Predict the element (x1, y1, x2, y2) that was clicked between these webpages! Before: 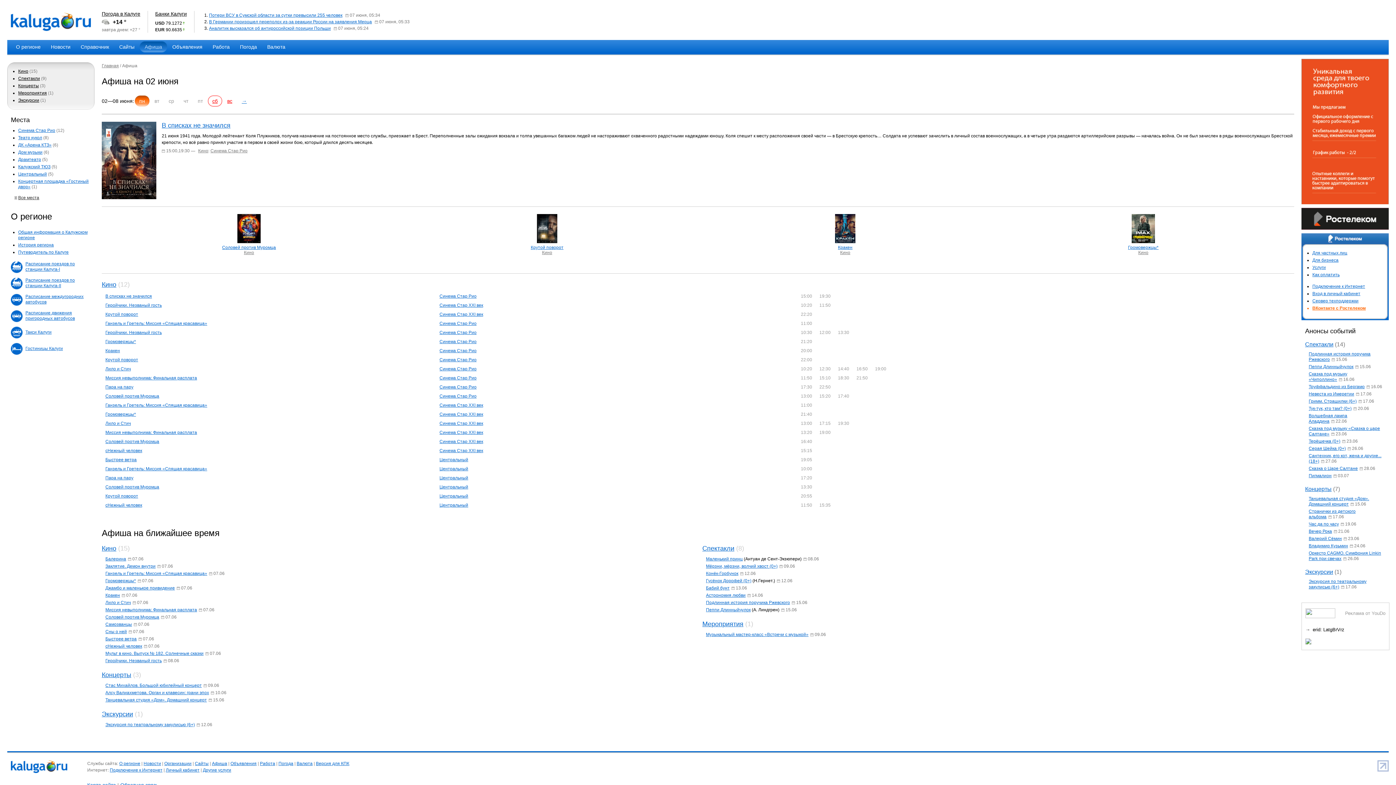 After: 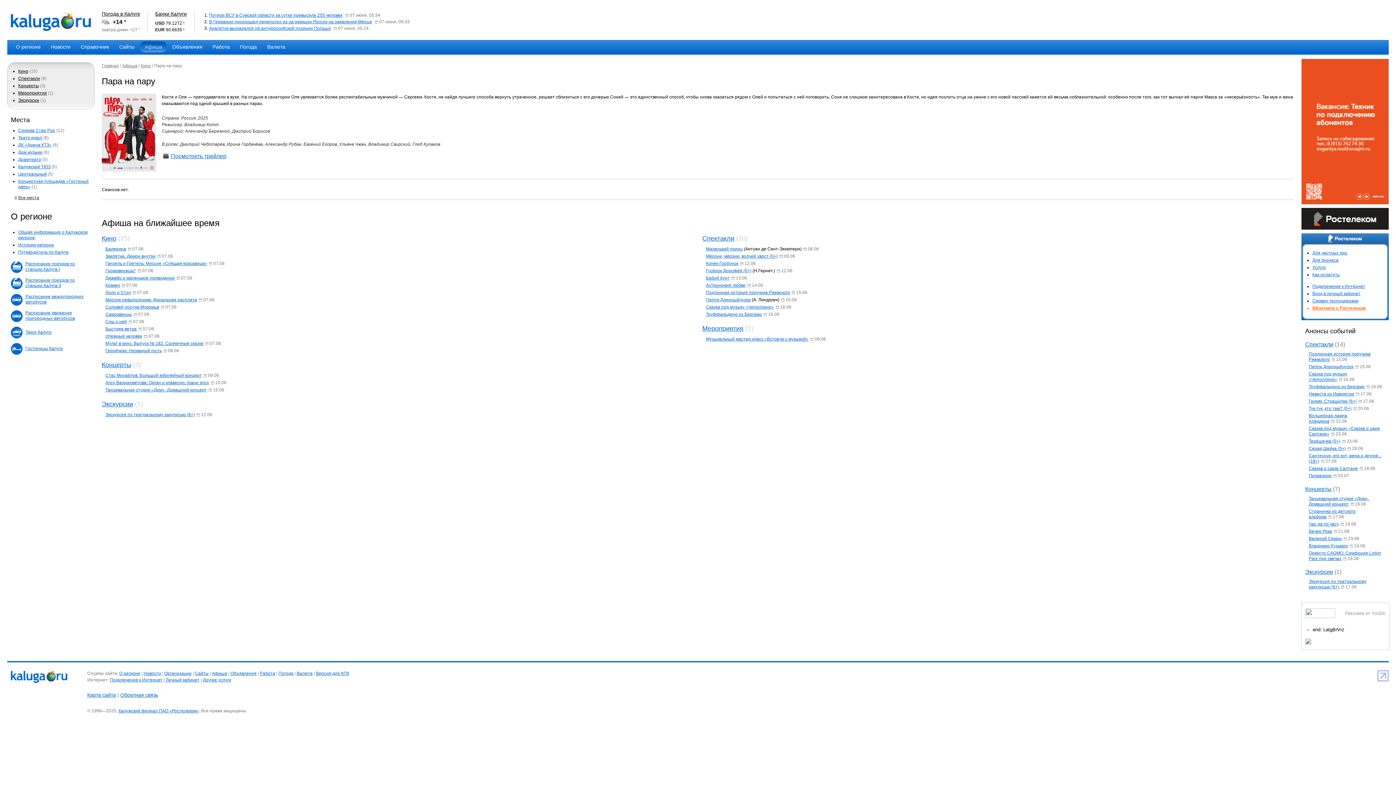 Action: label: Пара на пару bbox: (105, 384, 133, 389)